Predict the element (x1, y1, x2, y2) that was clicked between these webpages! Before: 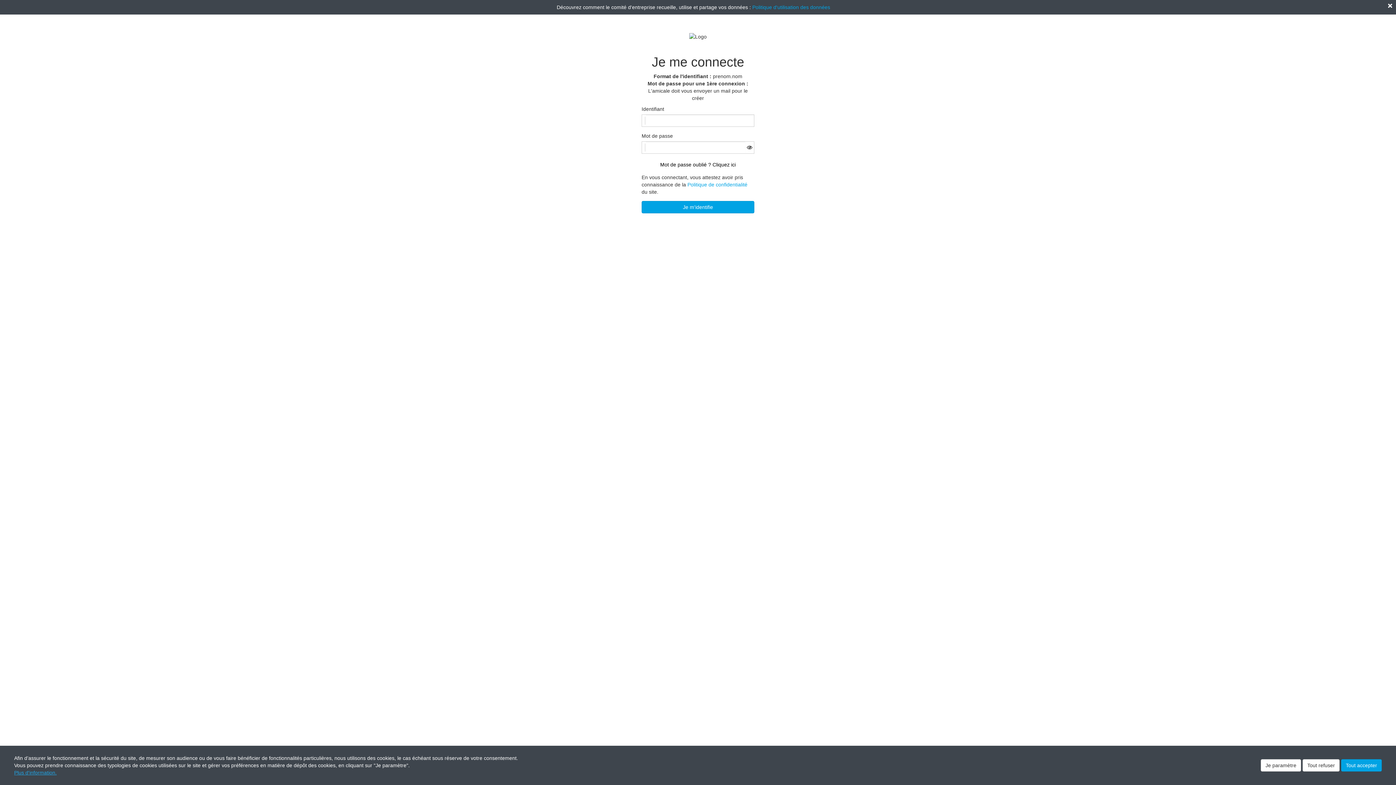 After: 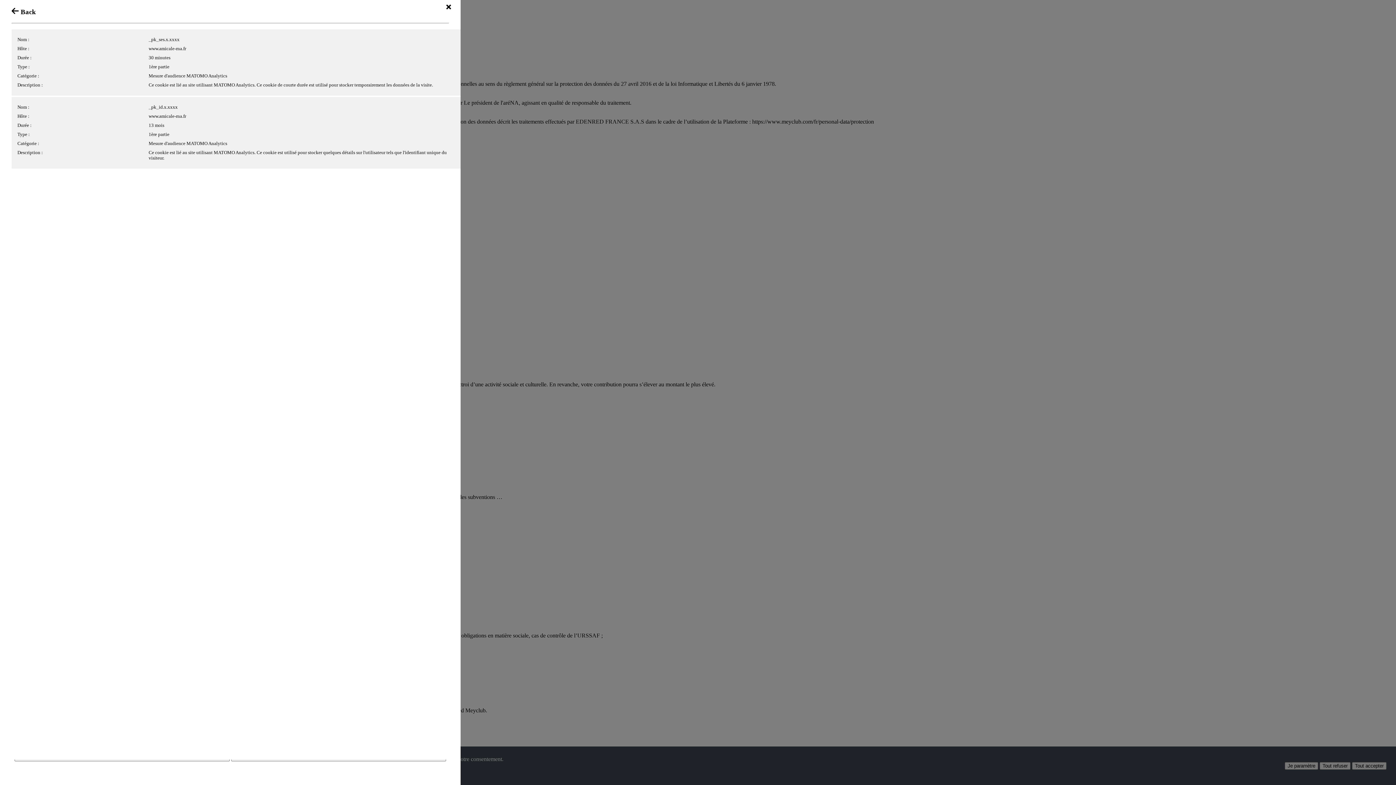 Action: label: Politique de confidentialité bbox: (687, 181, 747, 187)